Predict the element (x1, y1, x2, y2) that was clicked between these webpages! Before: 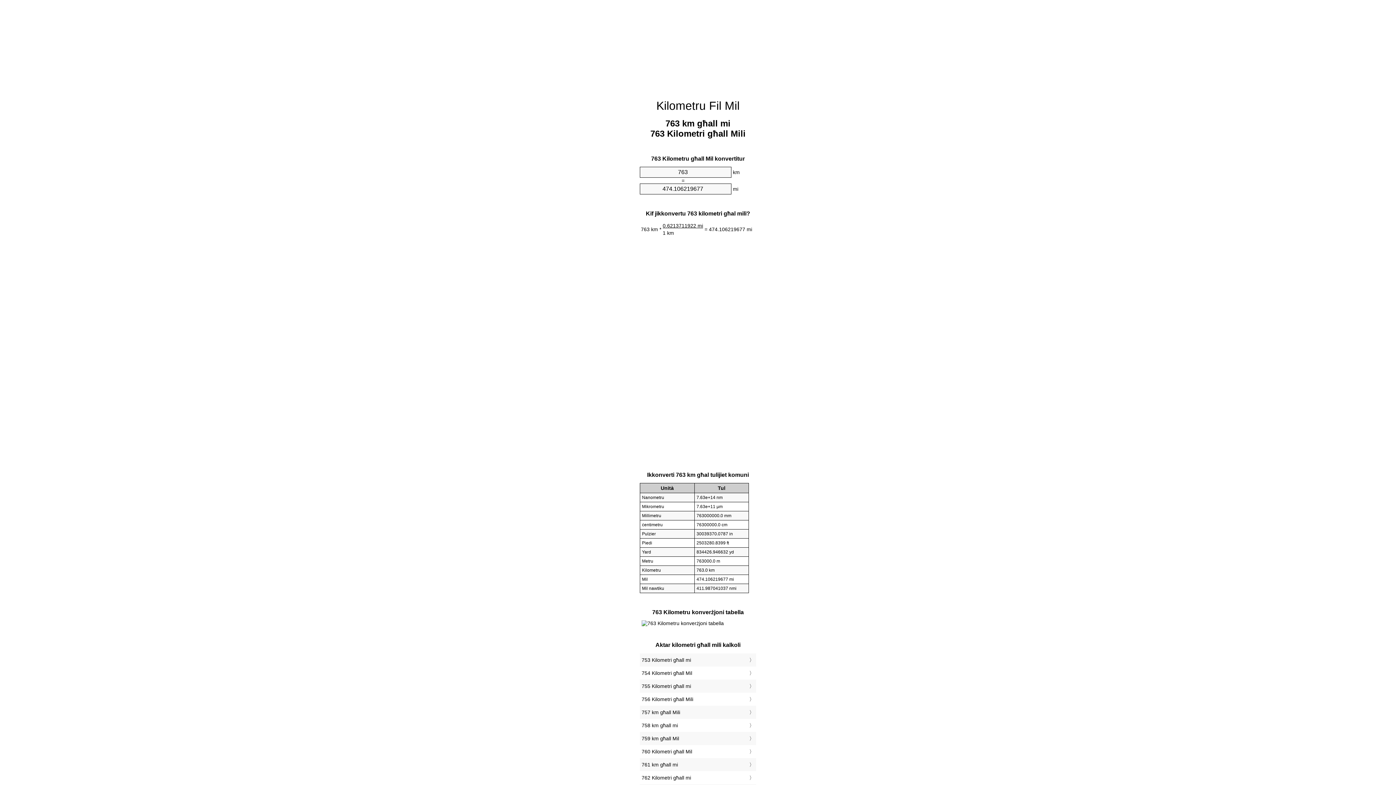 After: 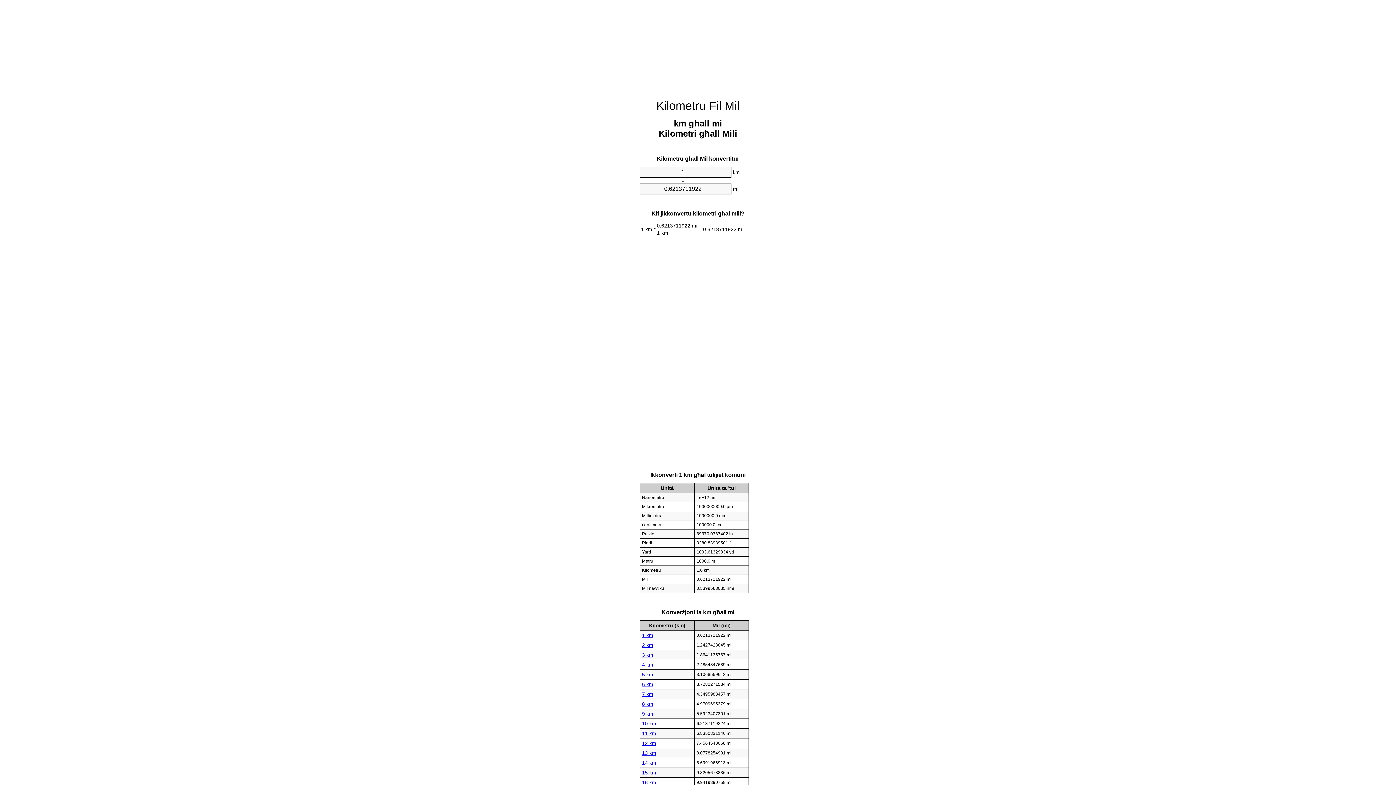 Action: label: Kilometru Fil Mil bbox: (656, 99, 739, 112)